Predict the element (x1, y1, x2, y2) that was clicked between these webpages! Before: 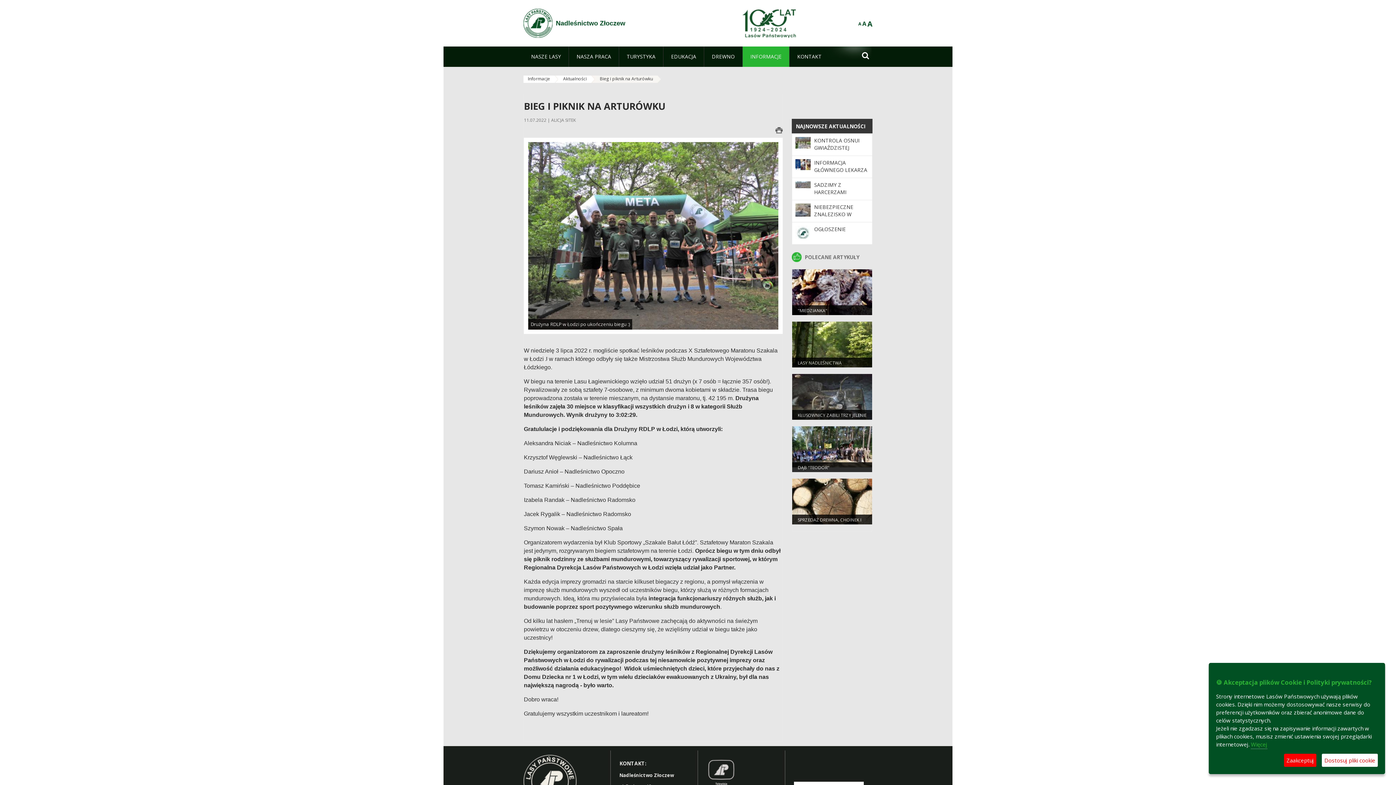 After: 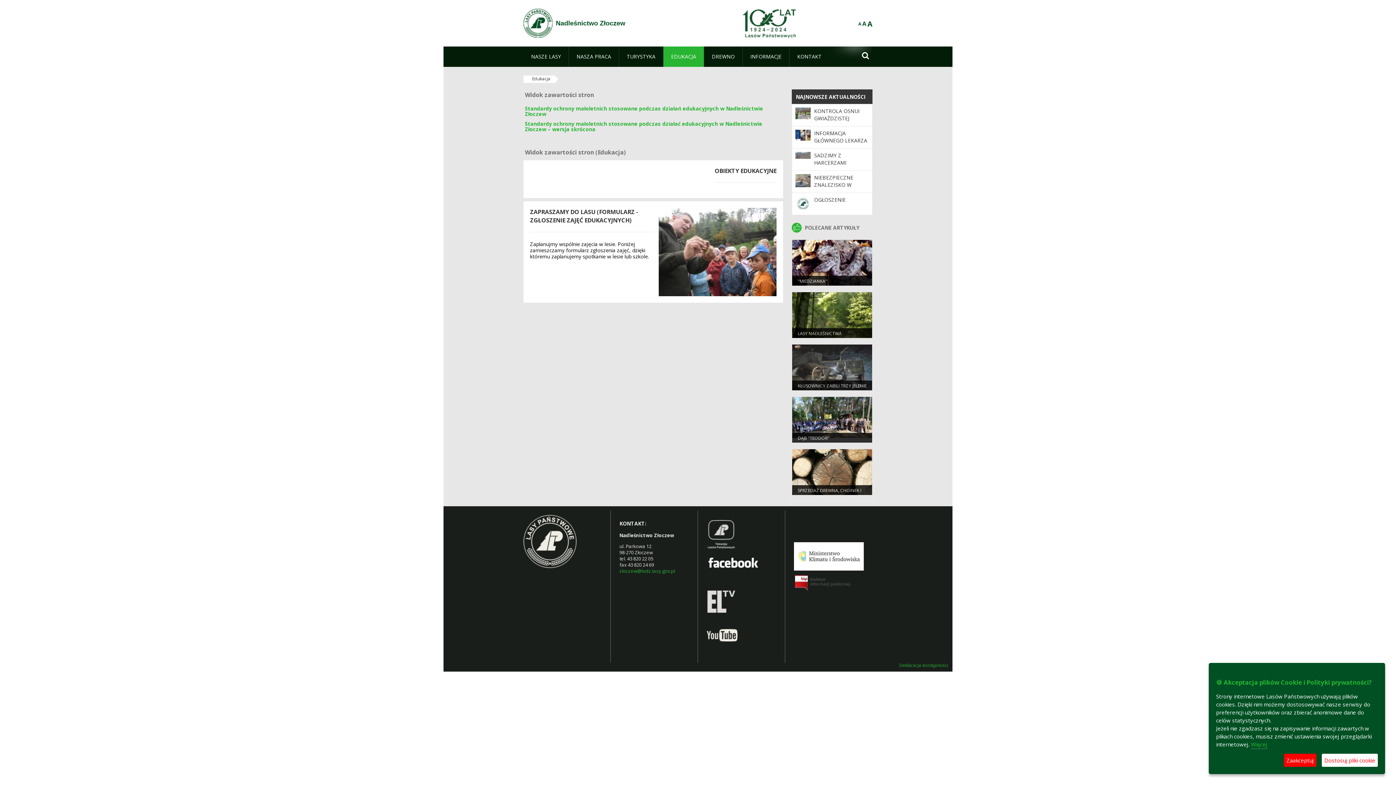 Action: bbox: (663, 46, 704, 66) label: EDUKACJA